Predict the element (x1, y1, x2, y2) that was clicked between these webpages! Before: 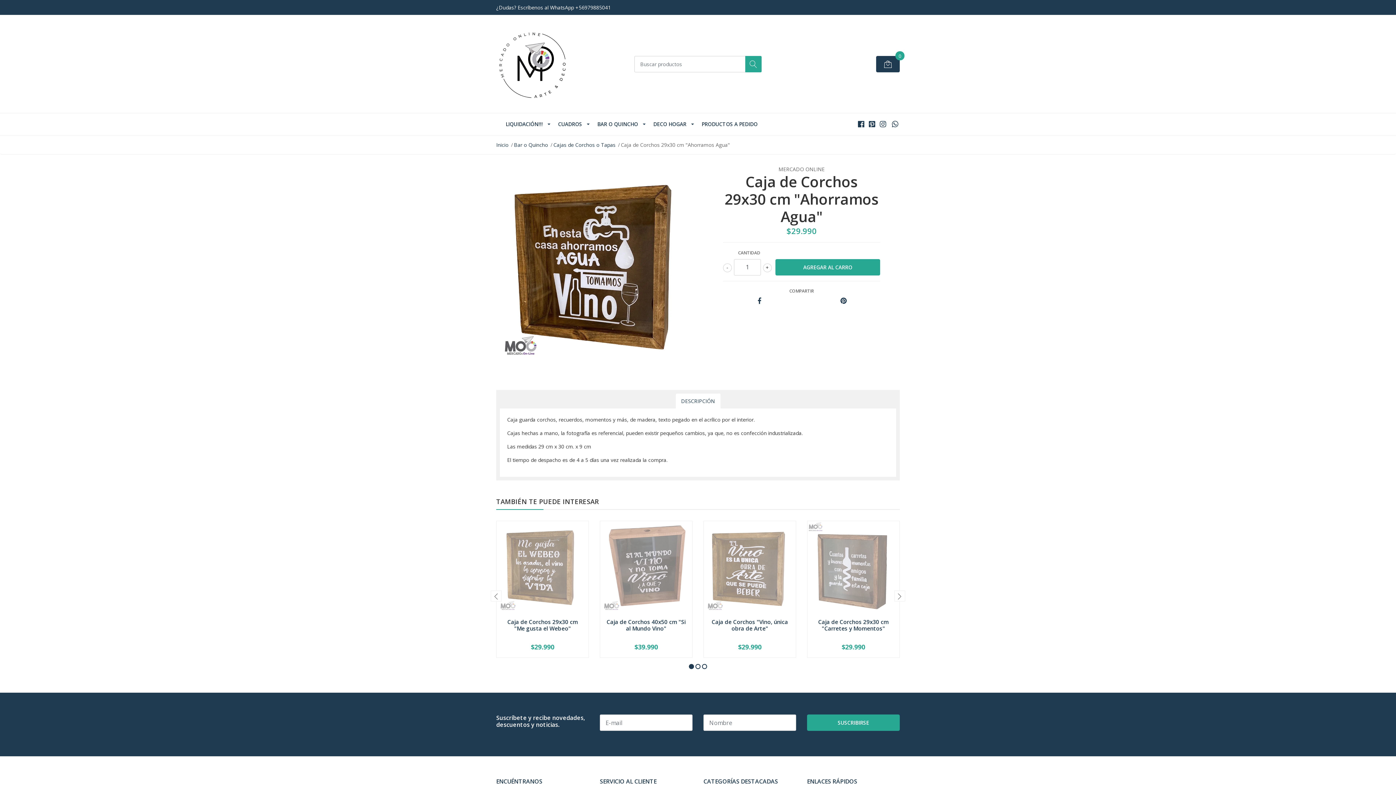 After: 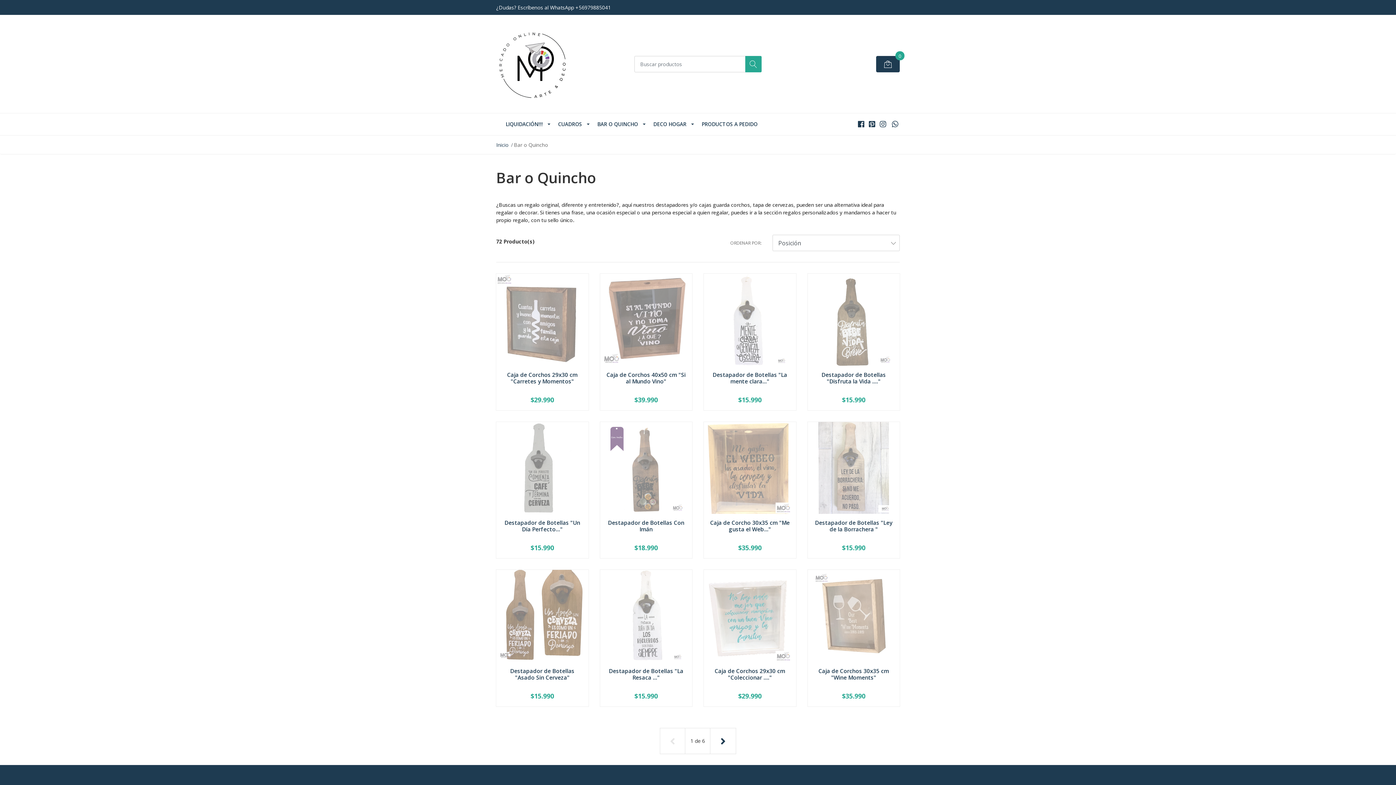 Action: bbox: (593, 113, 649, 135) label: BAR O QUINCHO